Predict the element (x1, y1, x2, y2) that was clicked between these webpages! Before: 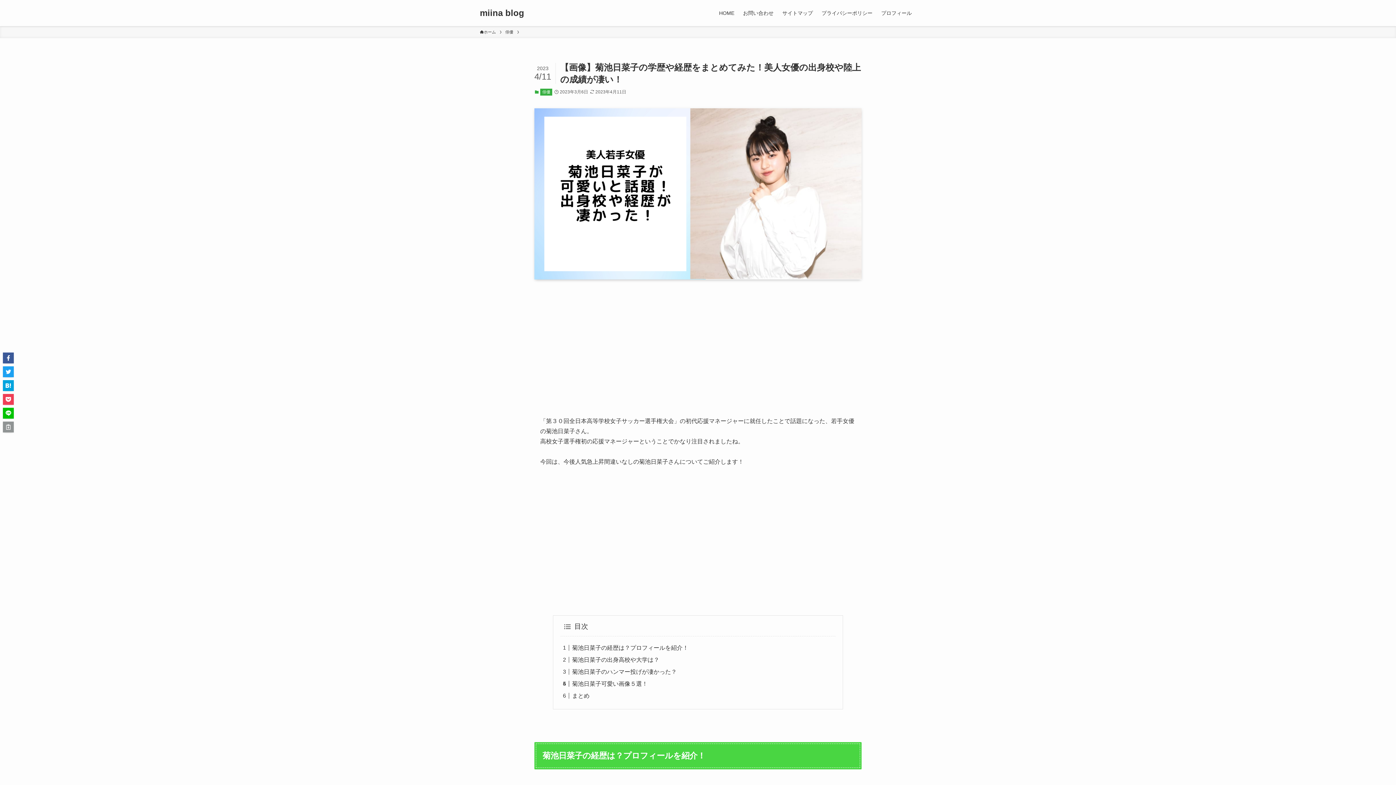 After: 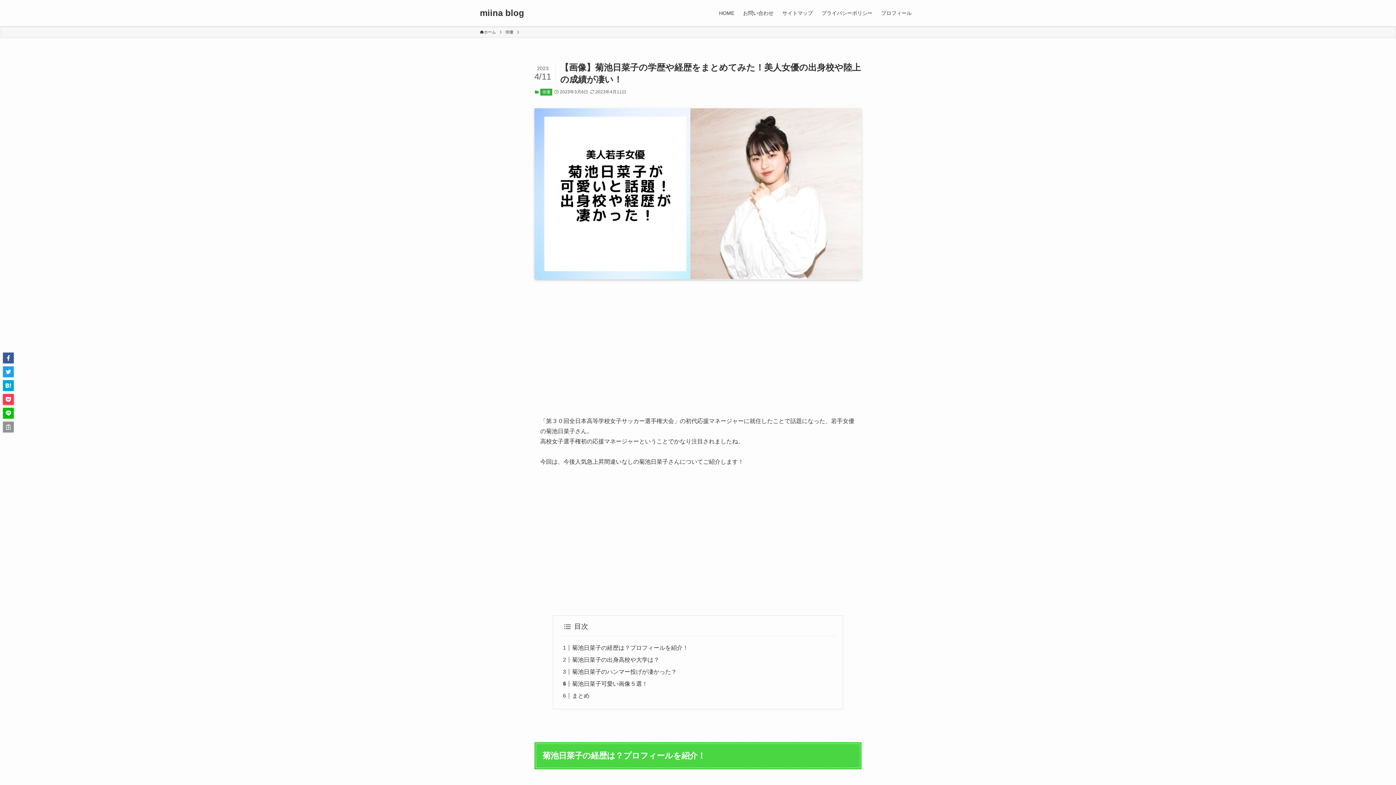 Action: bbox: (2, 394, 13, 405)